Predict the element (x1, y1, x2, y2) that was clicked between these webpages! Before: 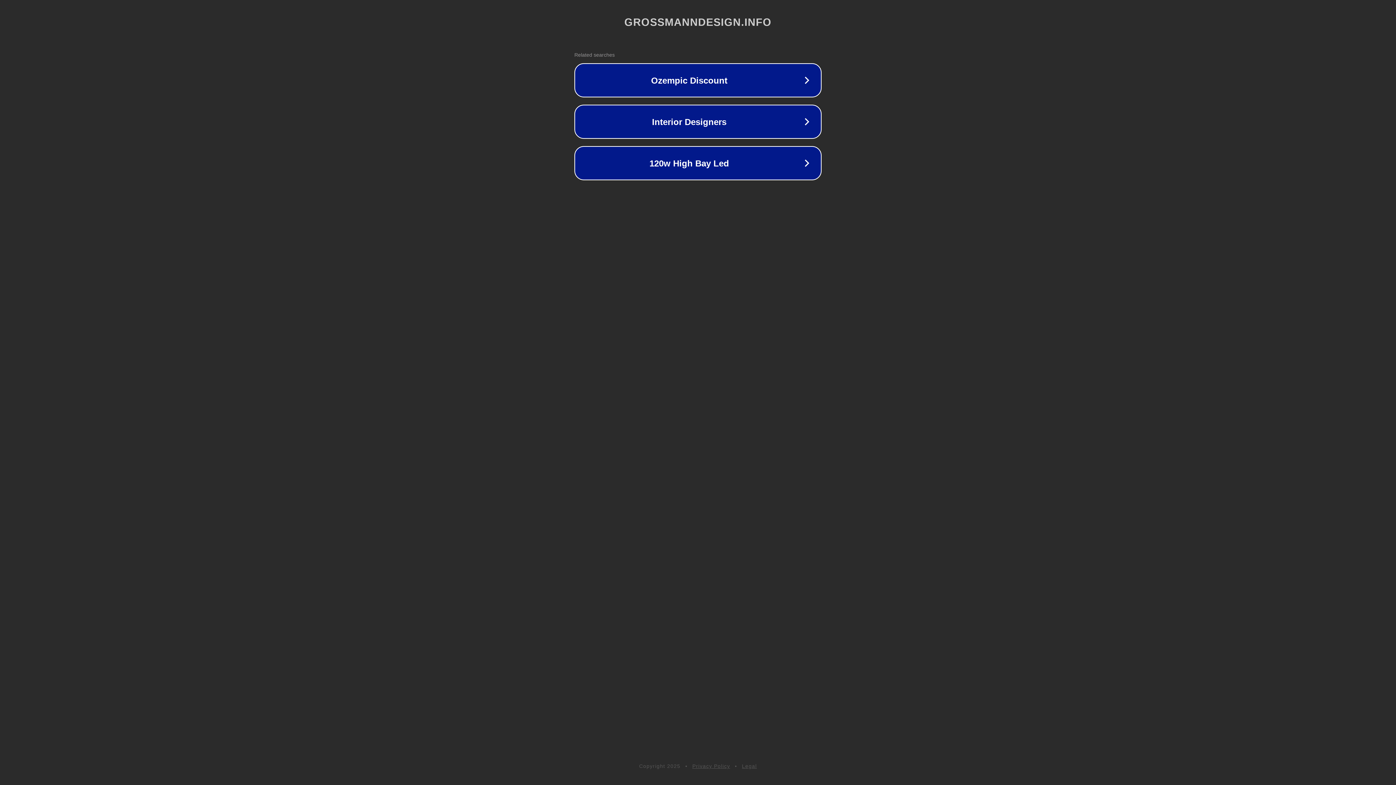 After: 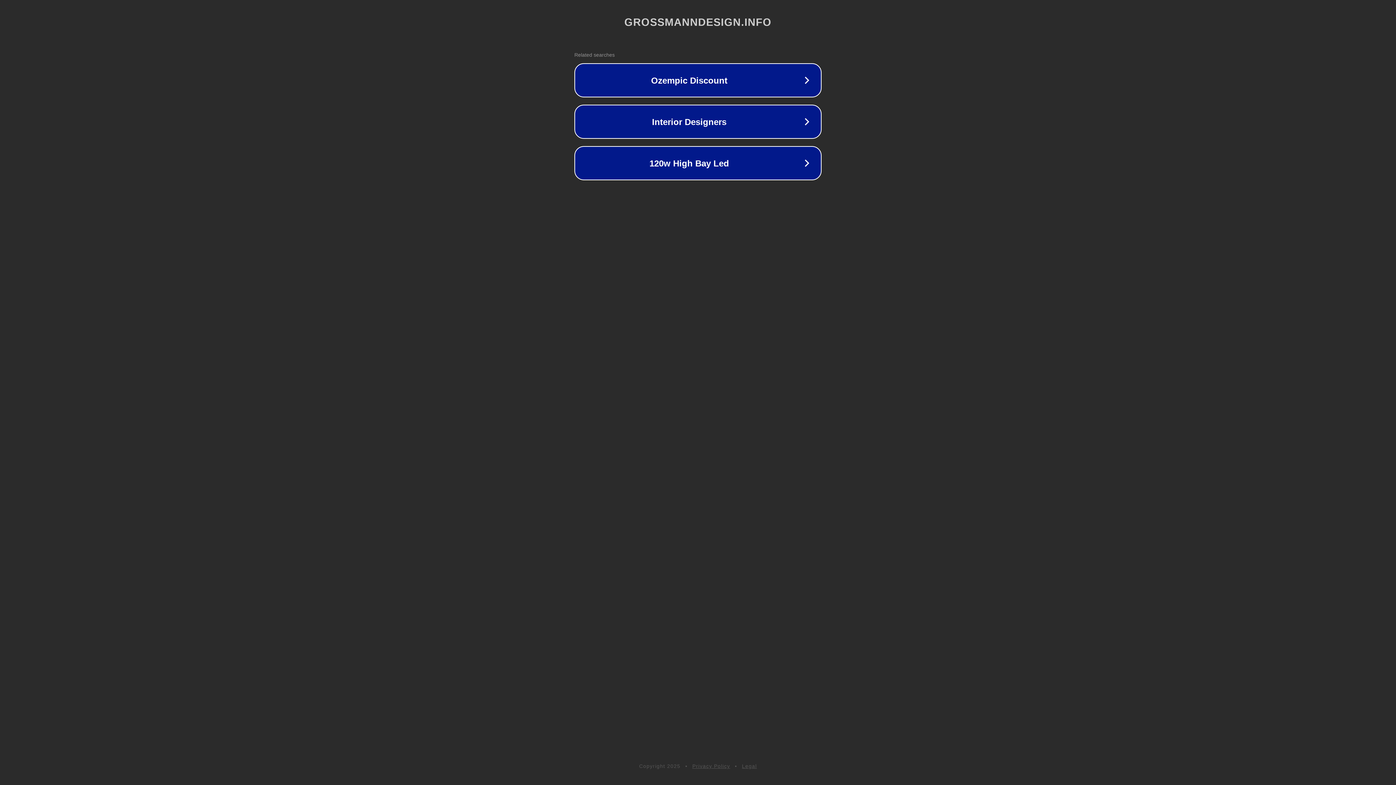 Action: label: Privacy Policy bbox: (692, 763, 730, 769)